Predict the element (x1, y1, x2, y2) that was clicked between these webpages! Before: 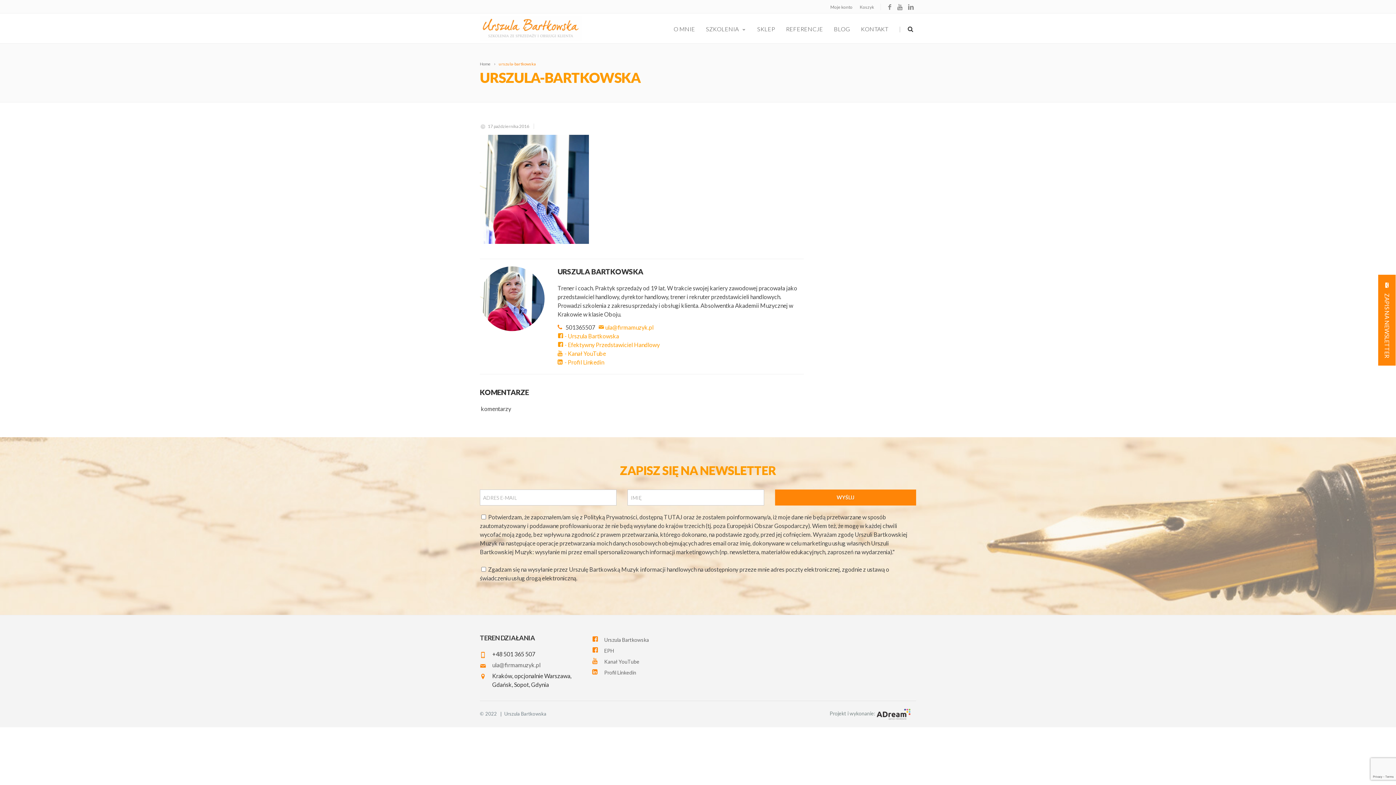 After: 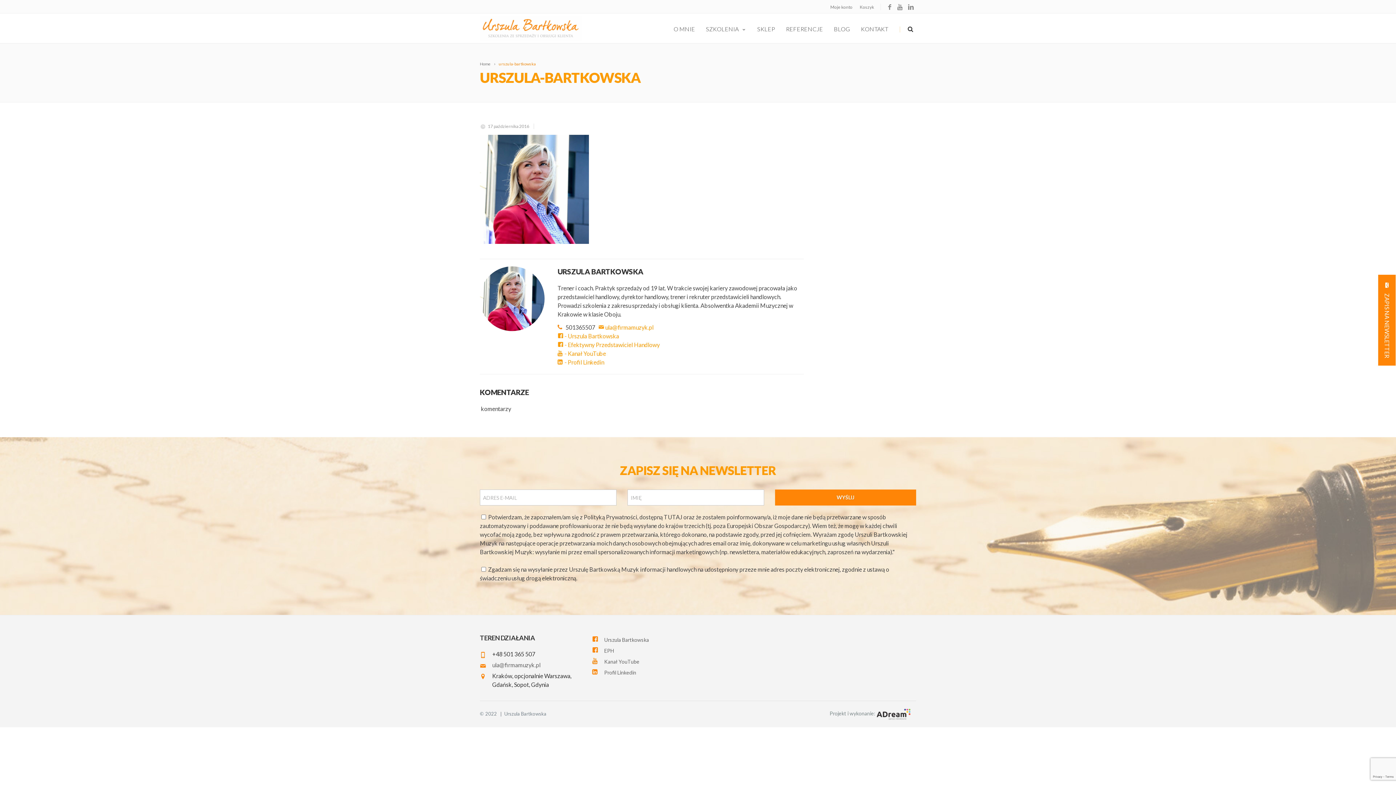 Action: label: | bbox: (893, 13, 902, 43)